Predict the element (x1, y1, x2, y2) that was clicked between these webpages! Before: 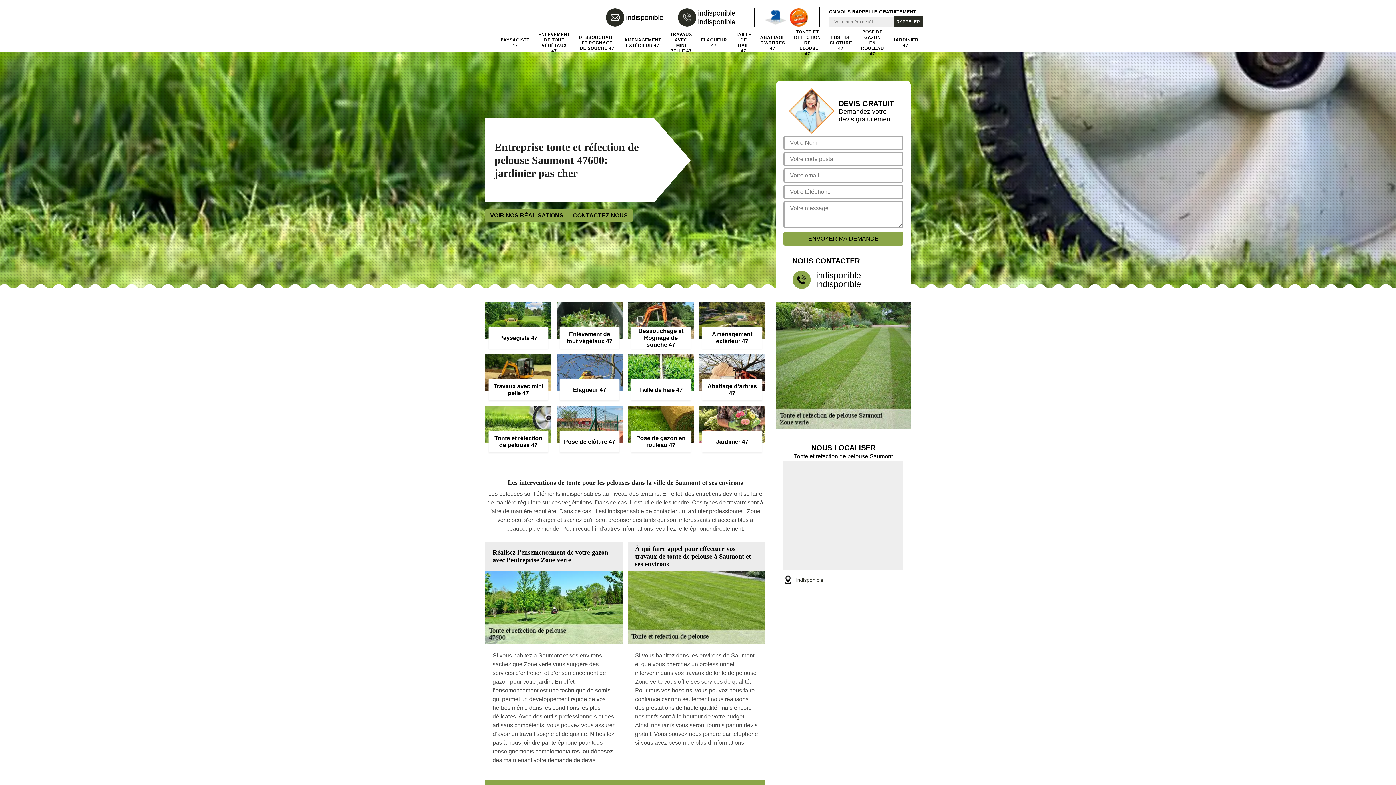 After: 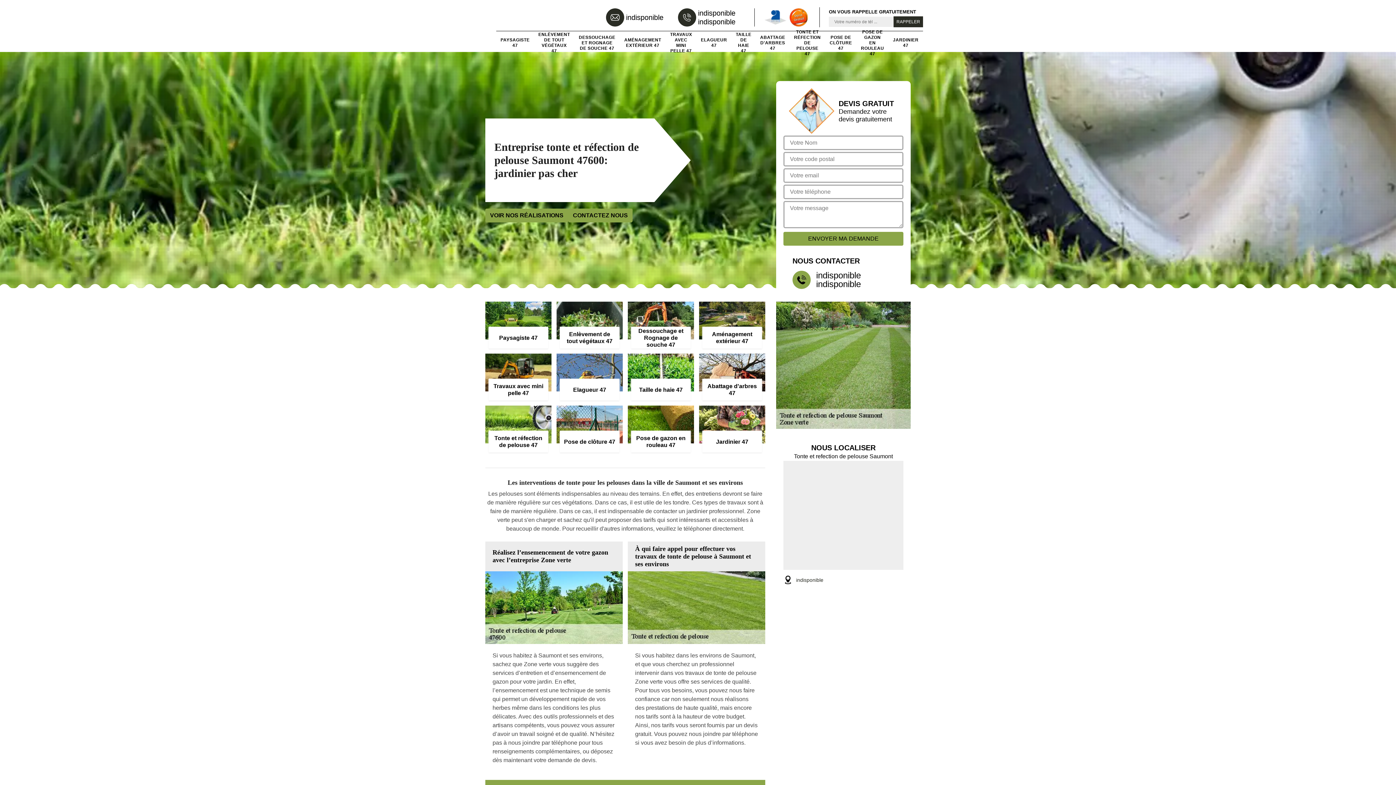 Action: bbox: (816, 279, 861, 289) label: indisponible